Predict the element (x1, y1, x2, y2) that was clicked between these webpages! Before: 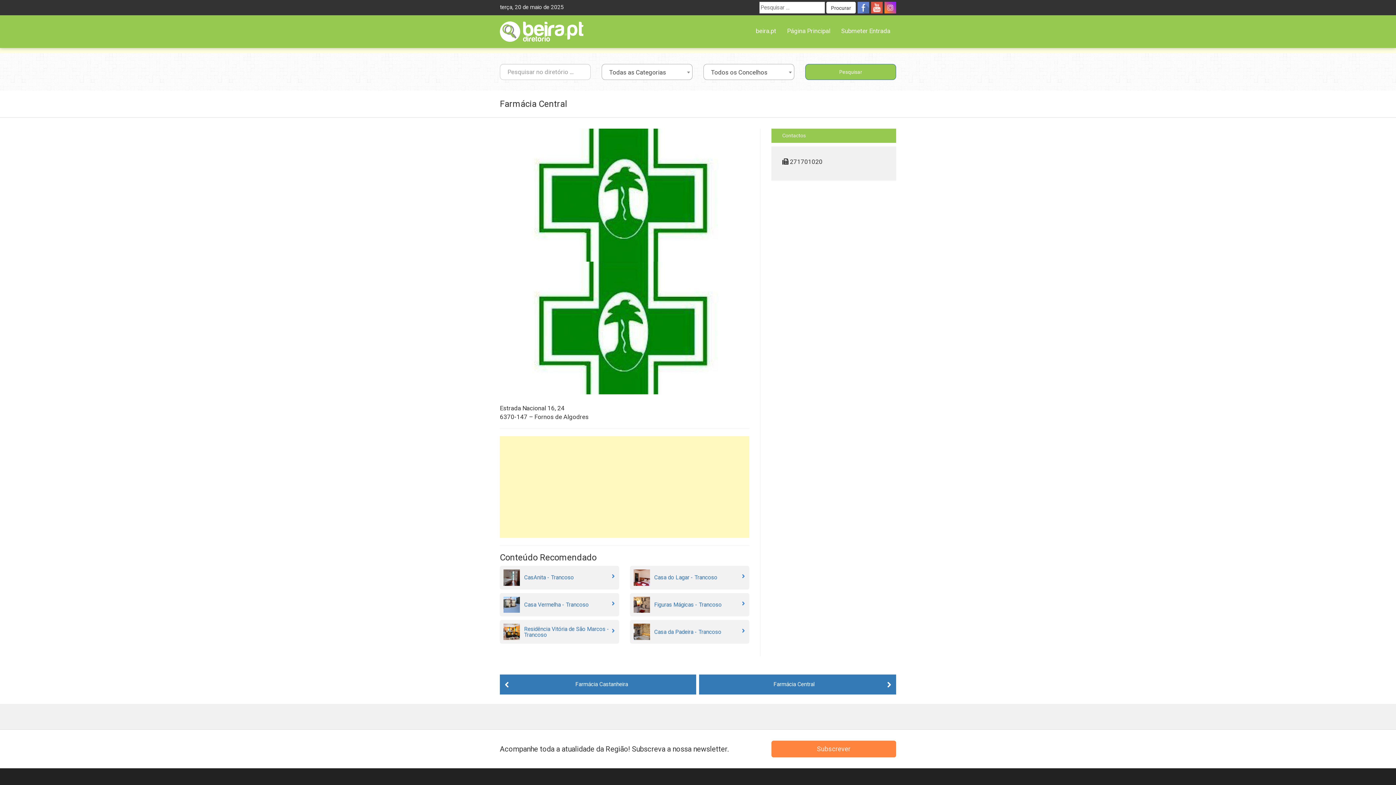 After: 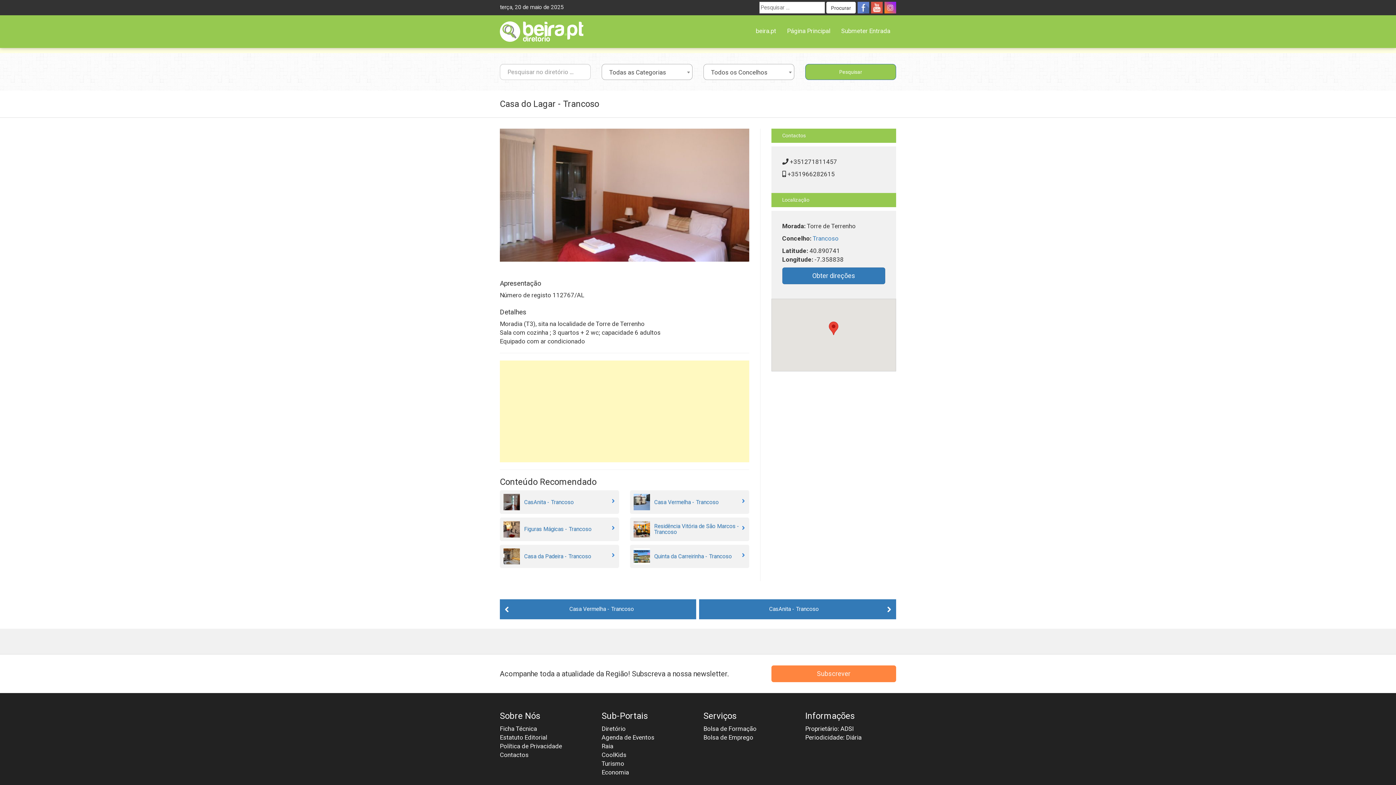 Action: bbox: (630, 566, 749, 589) label: Casa do Lagar - Trancoso